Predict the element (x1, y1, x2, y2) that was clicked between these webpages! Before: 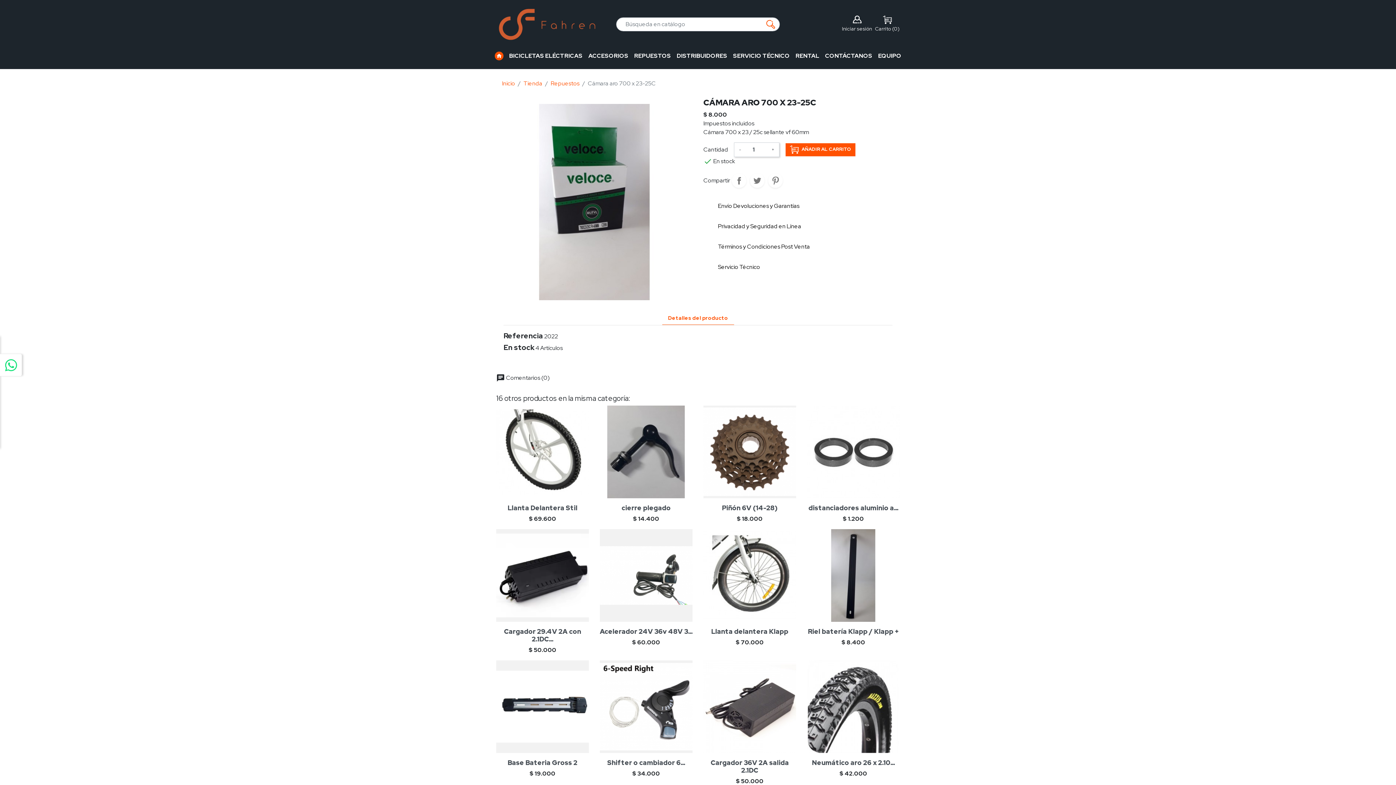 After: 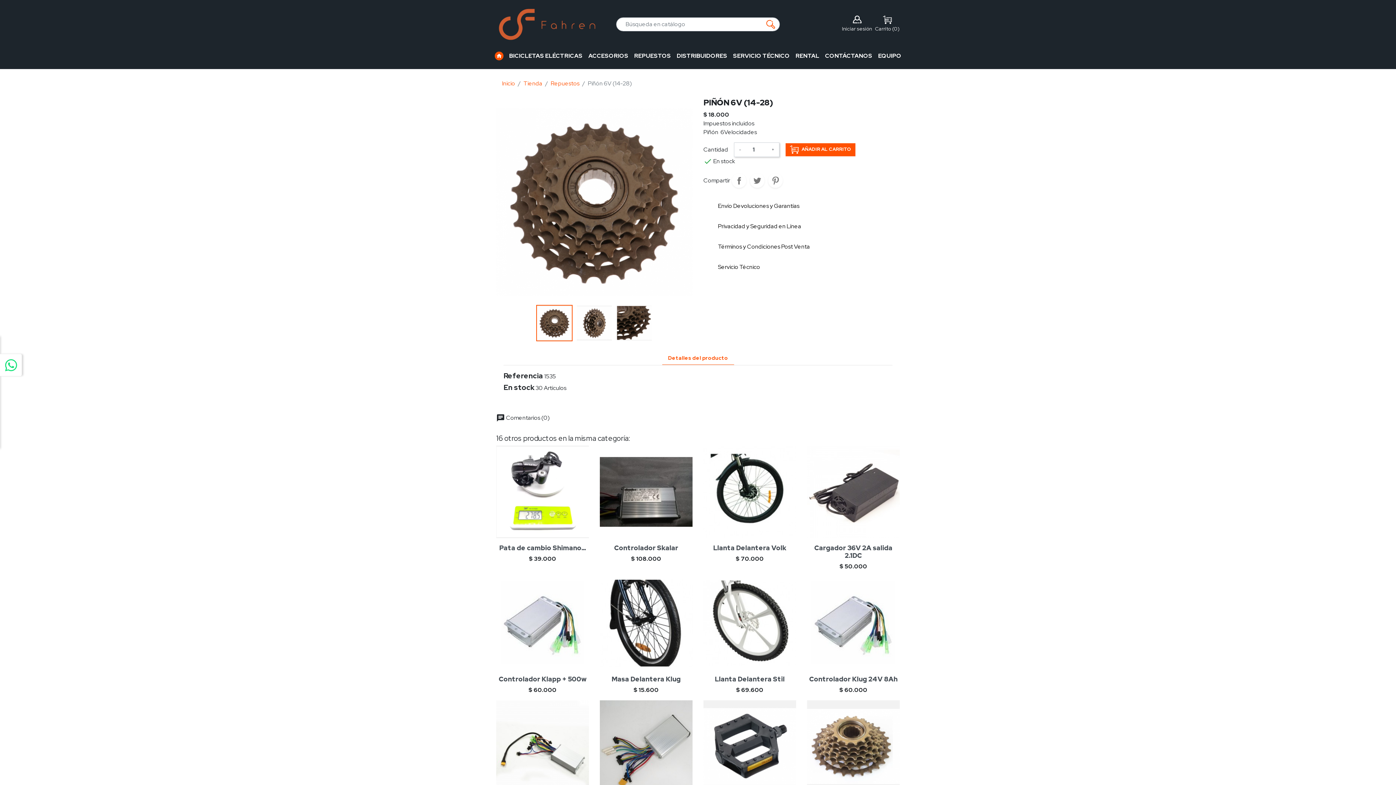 Action: bbox: (722, 503, 777, 512) label: Piñón 6V (14-28)